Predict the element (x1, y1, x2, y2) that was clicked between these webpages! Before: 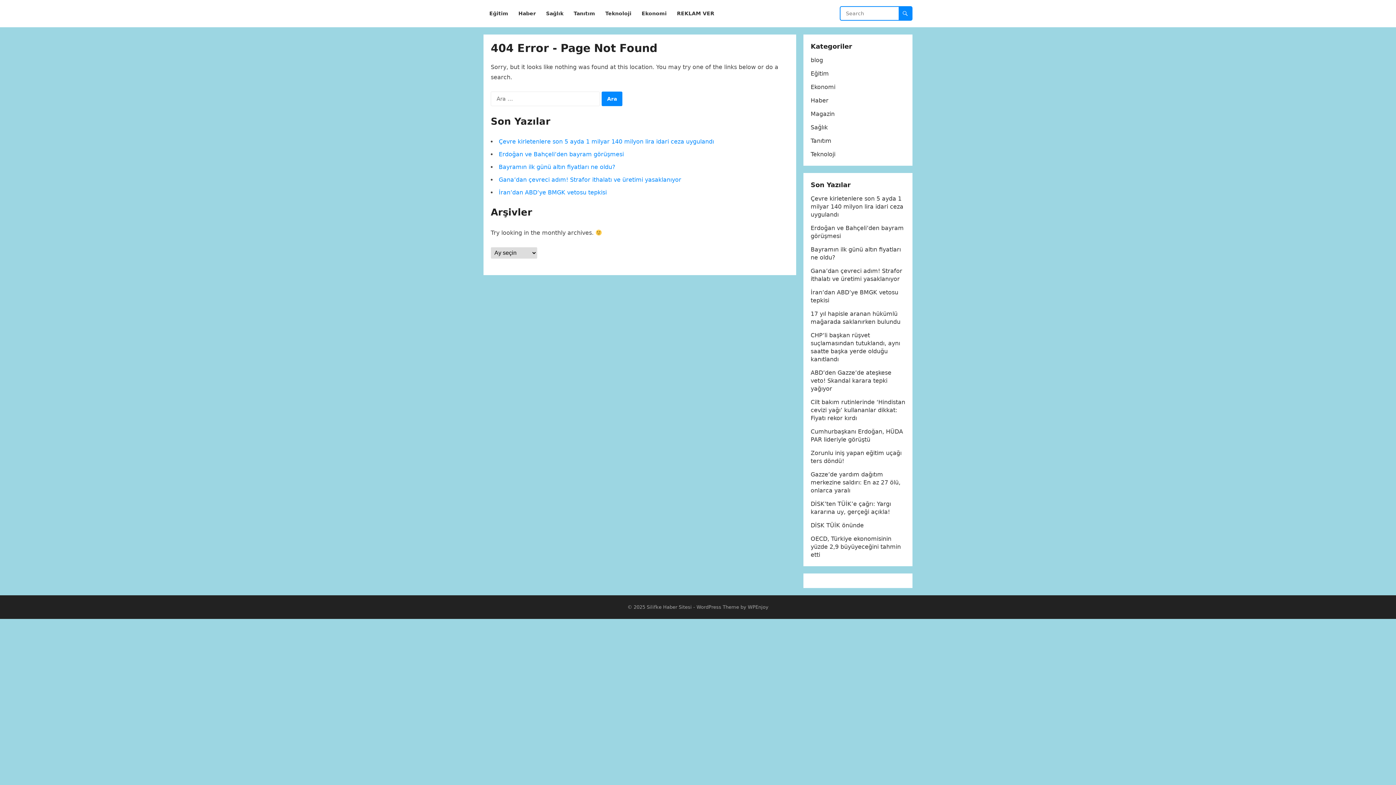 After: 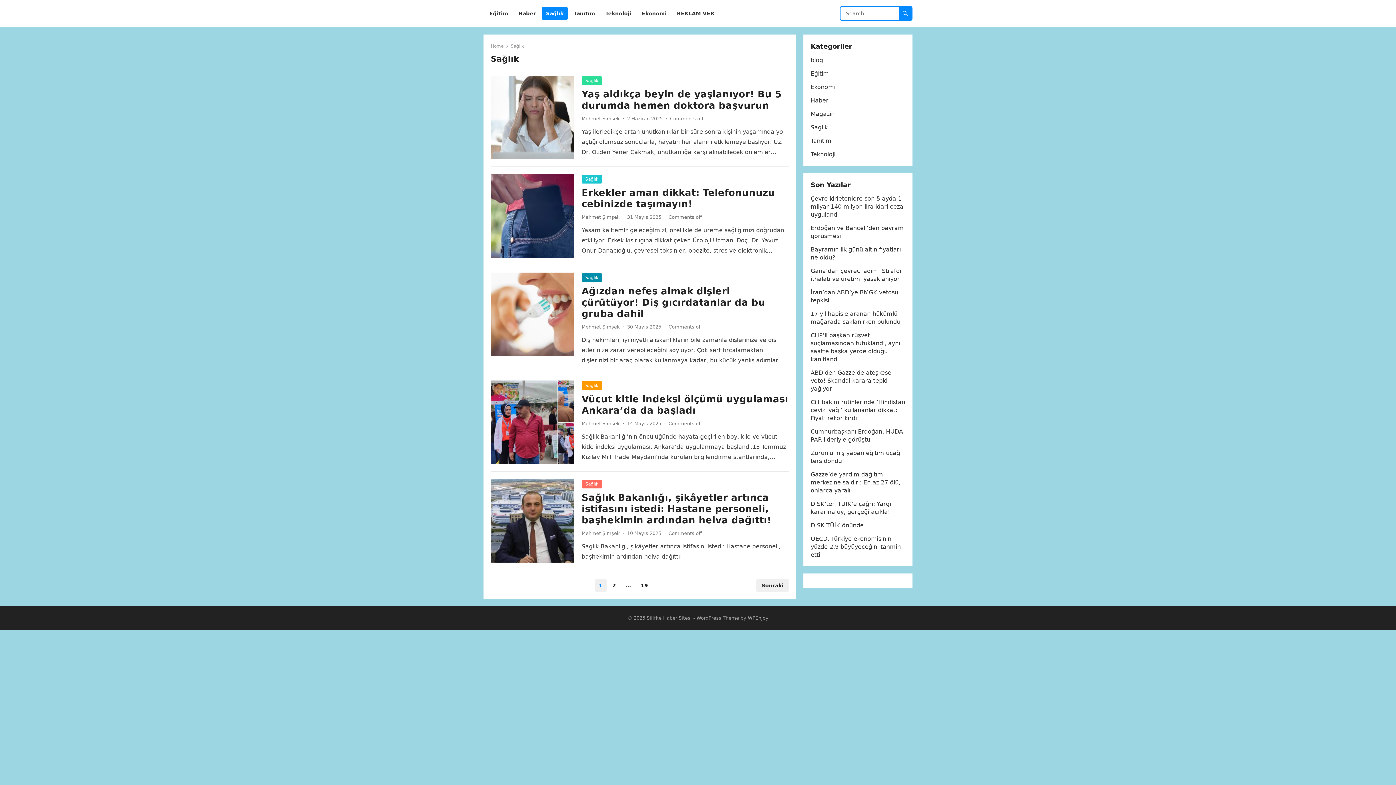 Action: label: Sağlık bbox: (810, 124, 828, 130)